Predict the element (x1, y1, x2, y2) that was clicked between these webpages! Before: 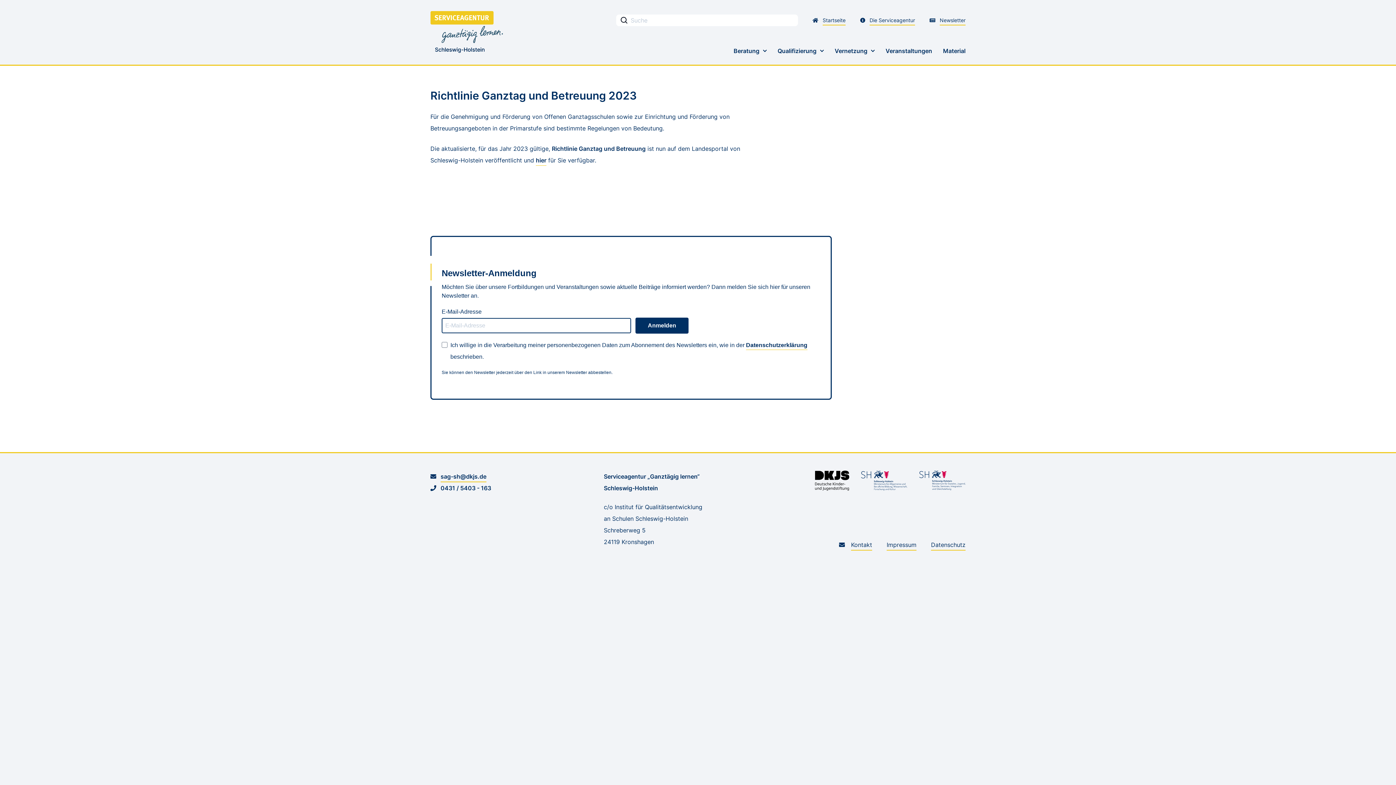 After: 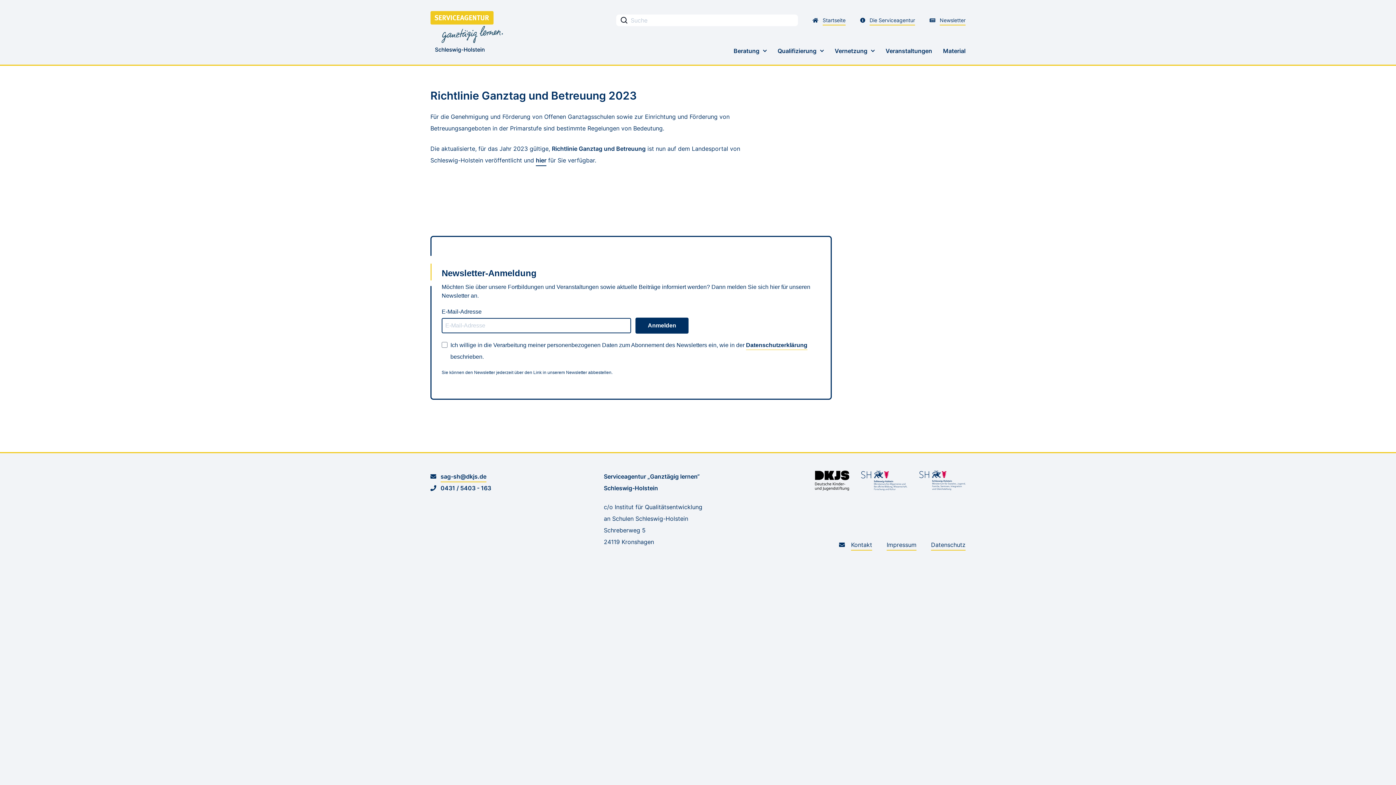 Action: bbox: (536, 156, 546, 165) label: hier